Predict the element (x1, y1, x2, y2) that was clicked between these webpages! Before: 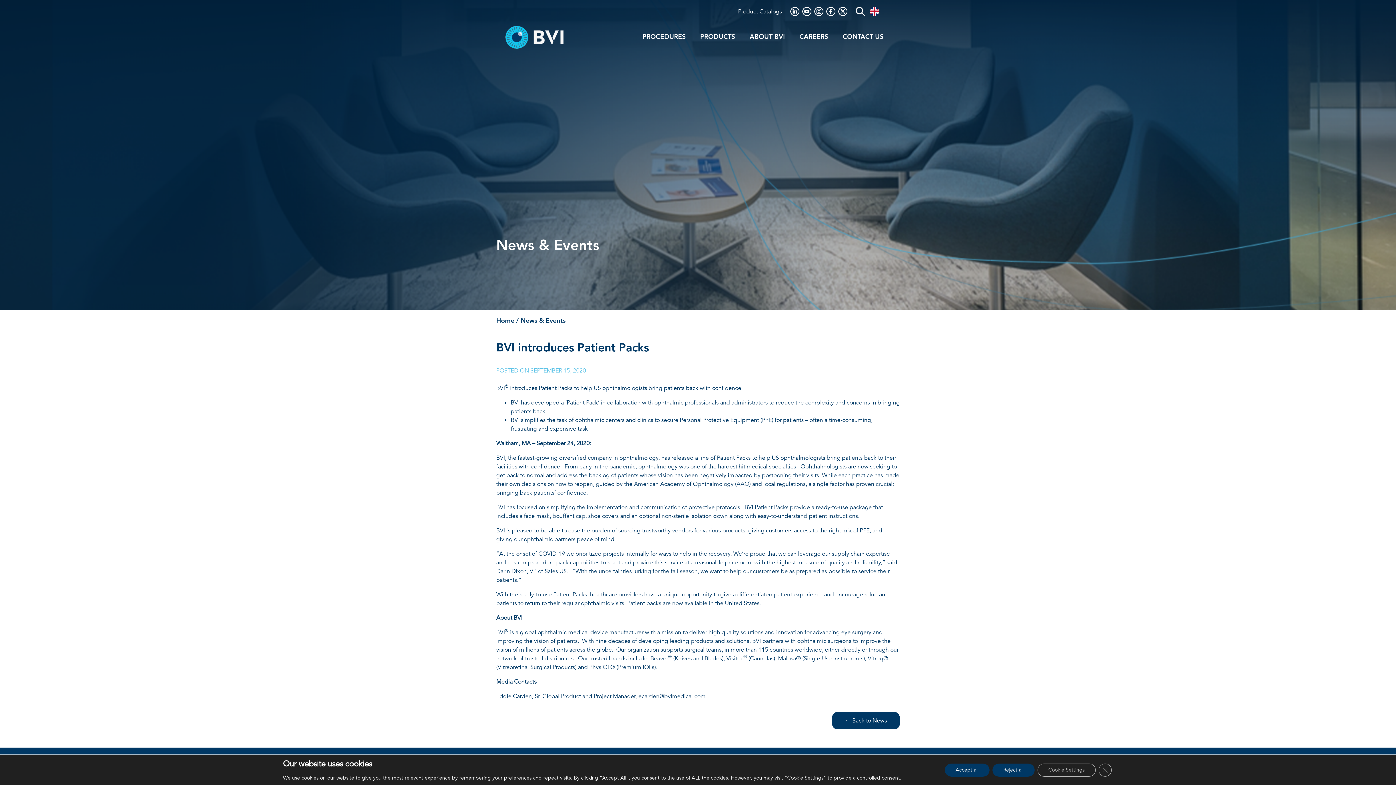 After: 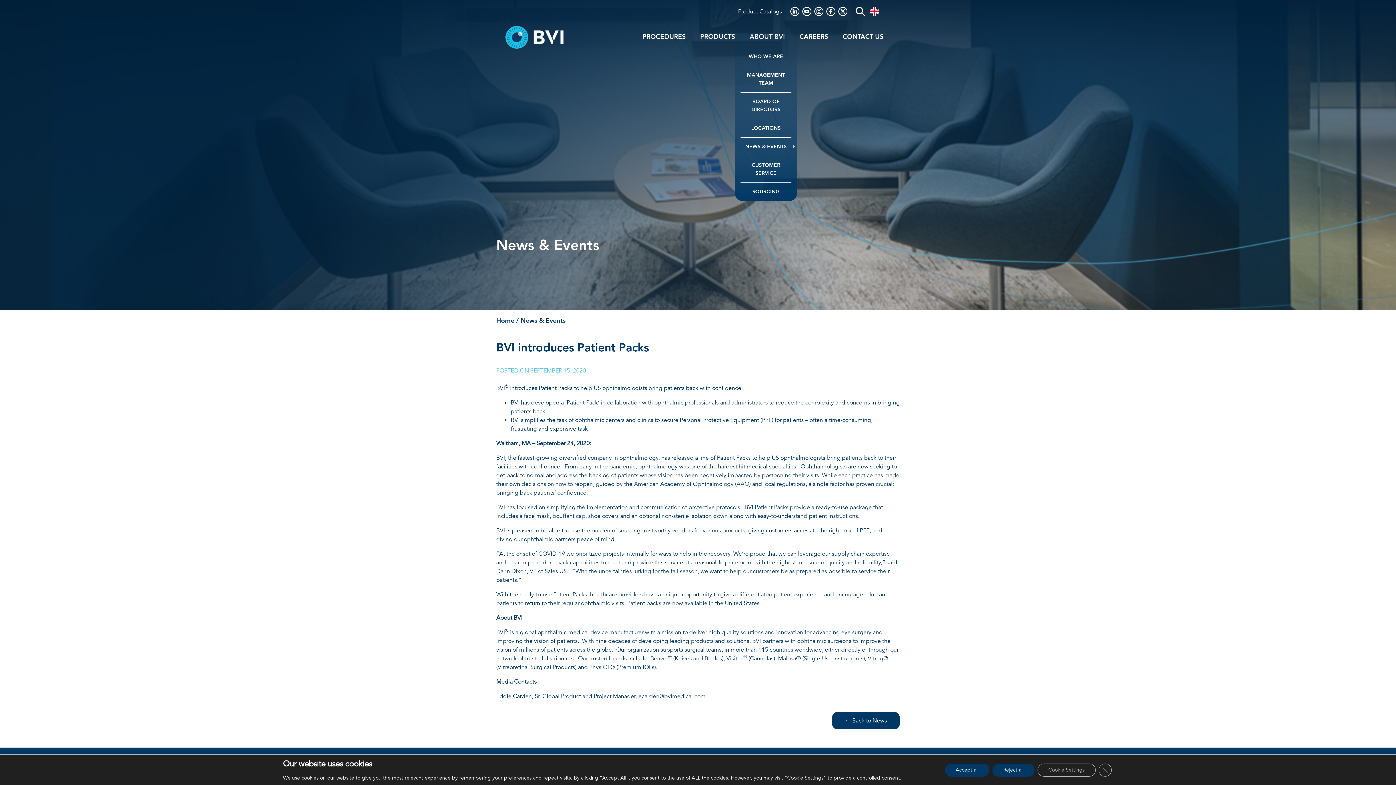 Action: label: ABOUT BVI bbox: (742, 28, 792, 45)